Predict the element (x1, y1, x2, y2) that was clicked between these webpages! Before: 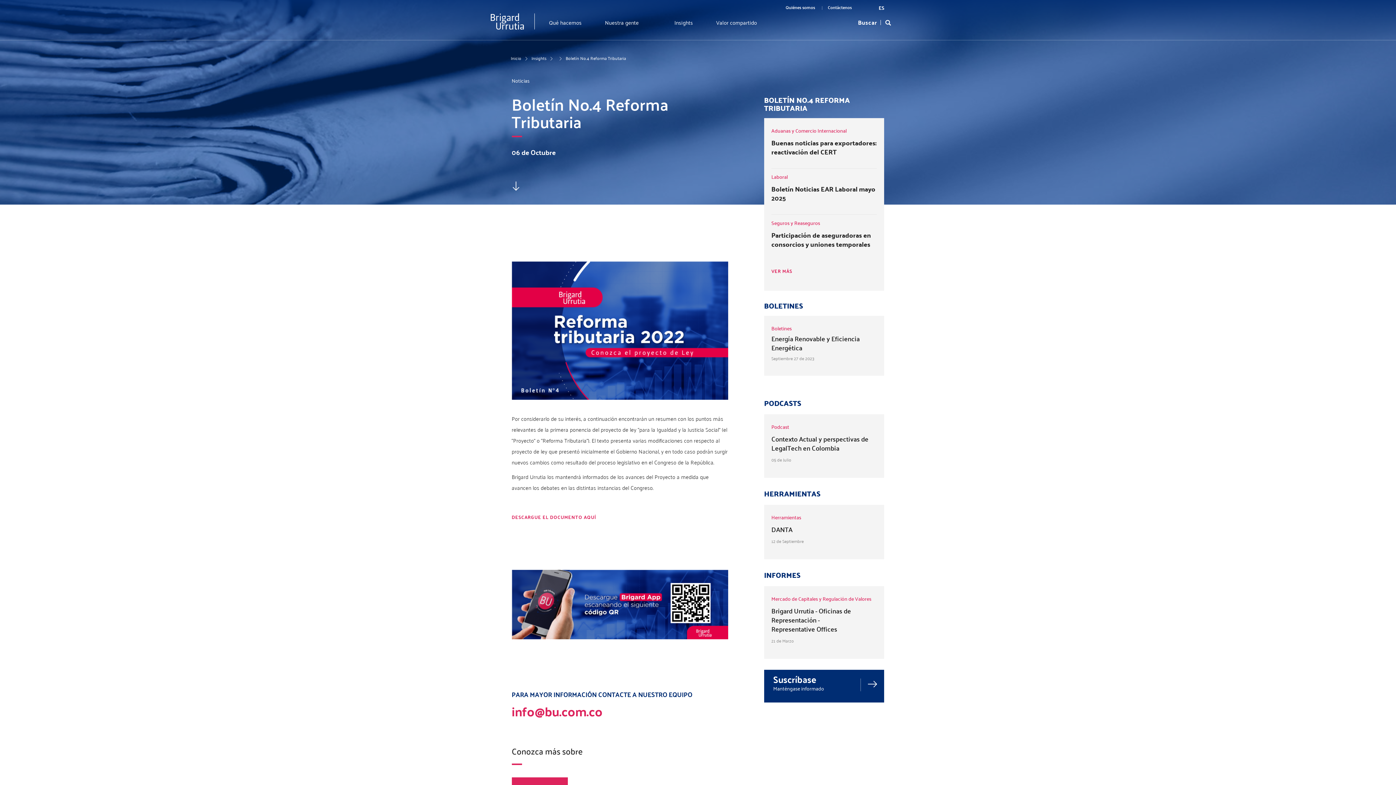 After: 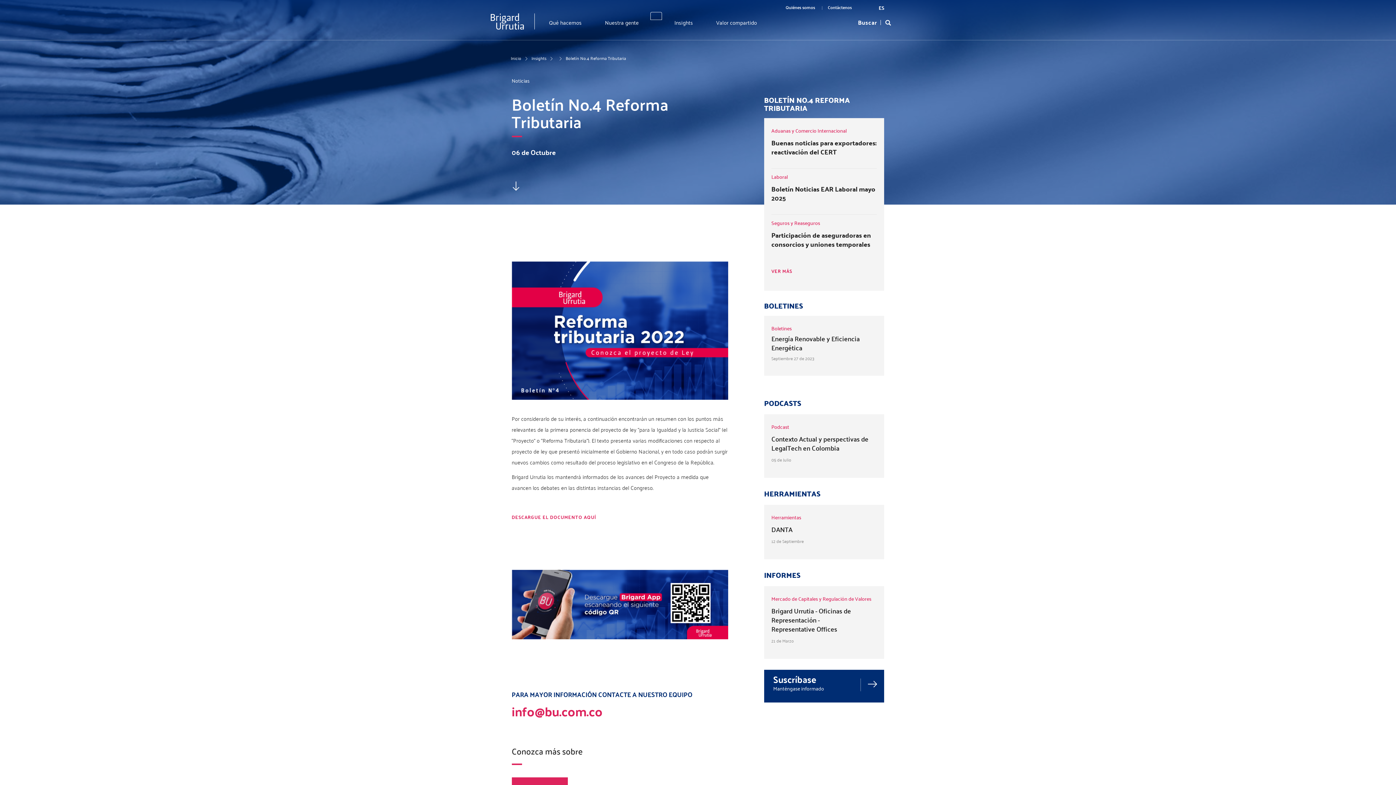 Action: bbox: (650, 12, 662, 20)